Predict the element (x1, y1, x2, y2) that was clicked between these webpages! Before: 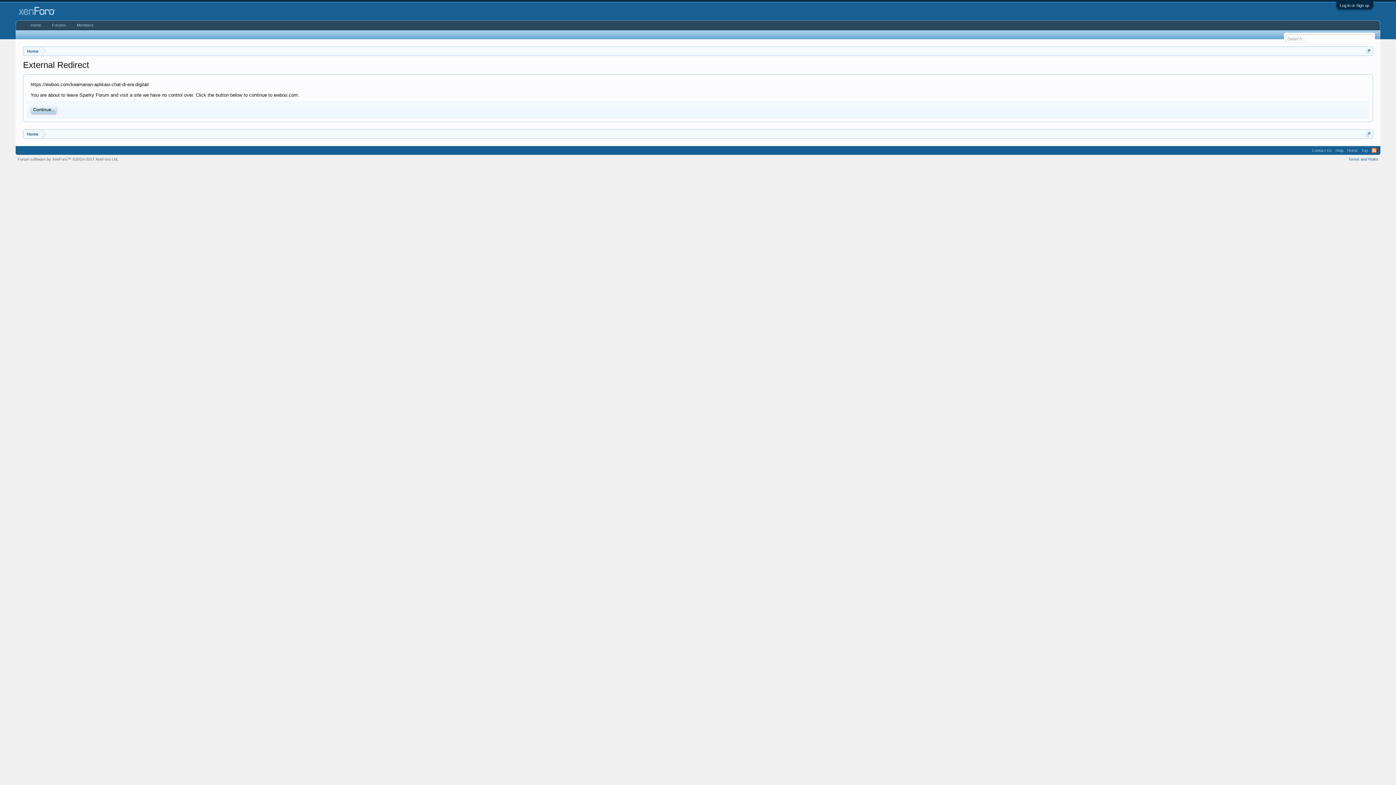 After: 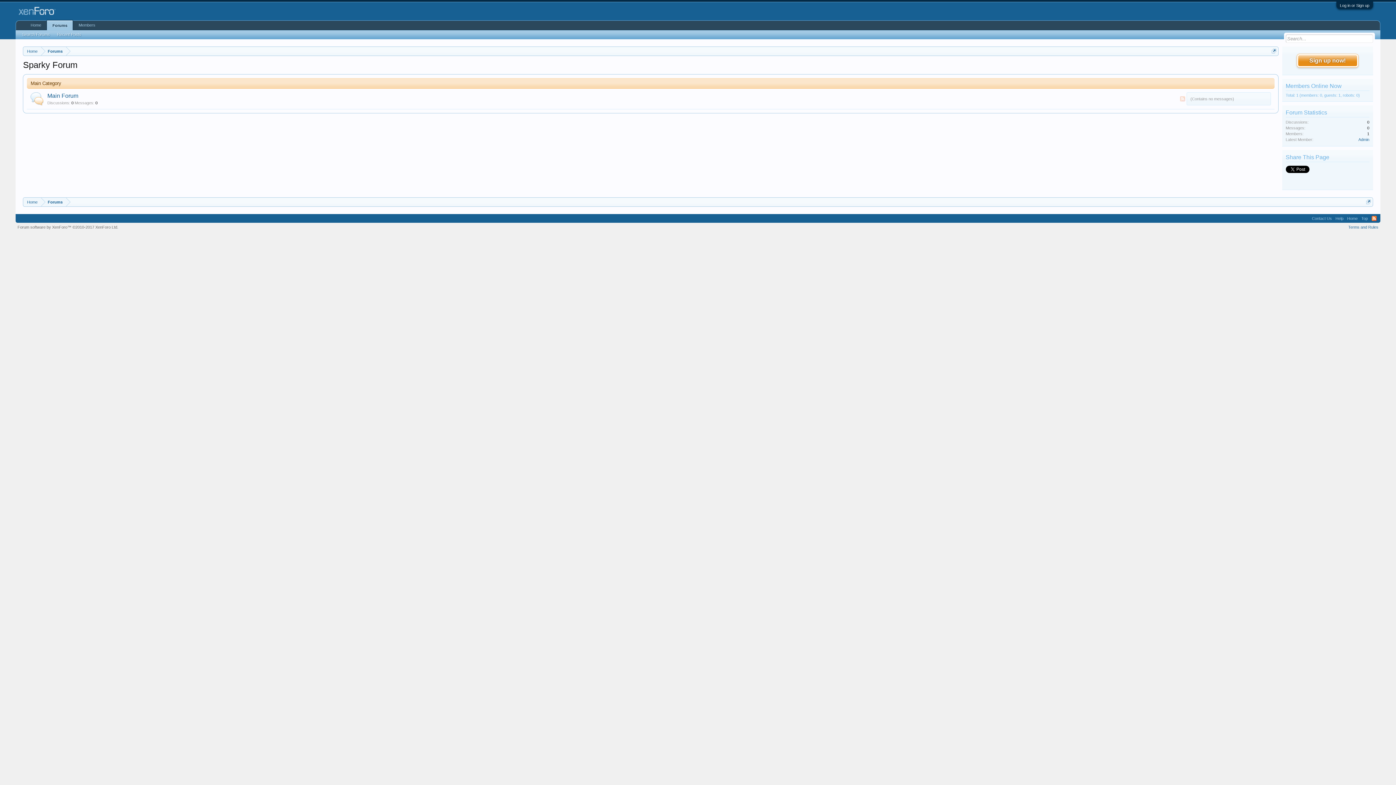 Action: bbox: (15, 7, 59, 13)